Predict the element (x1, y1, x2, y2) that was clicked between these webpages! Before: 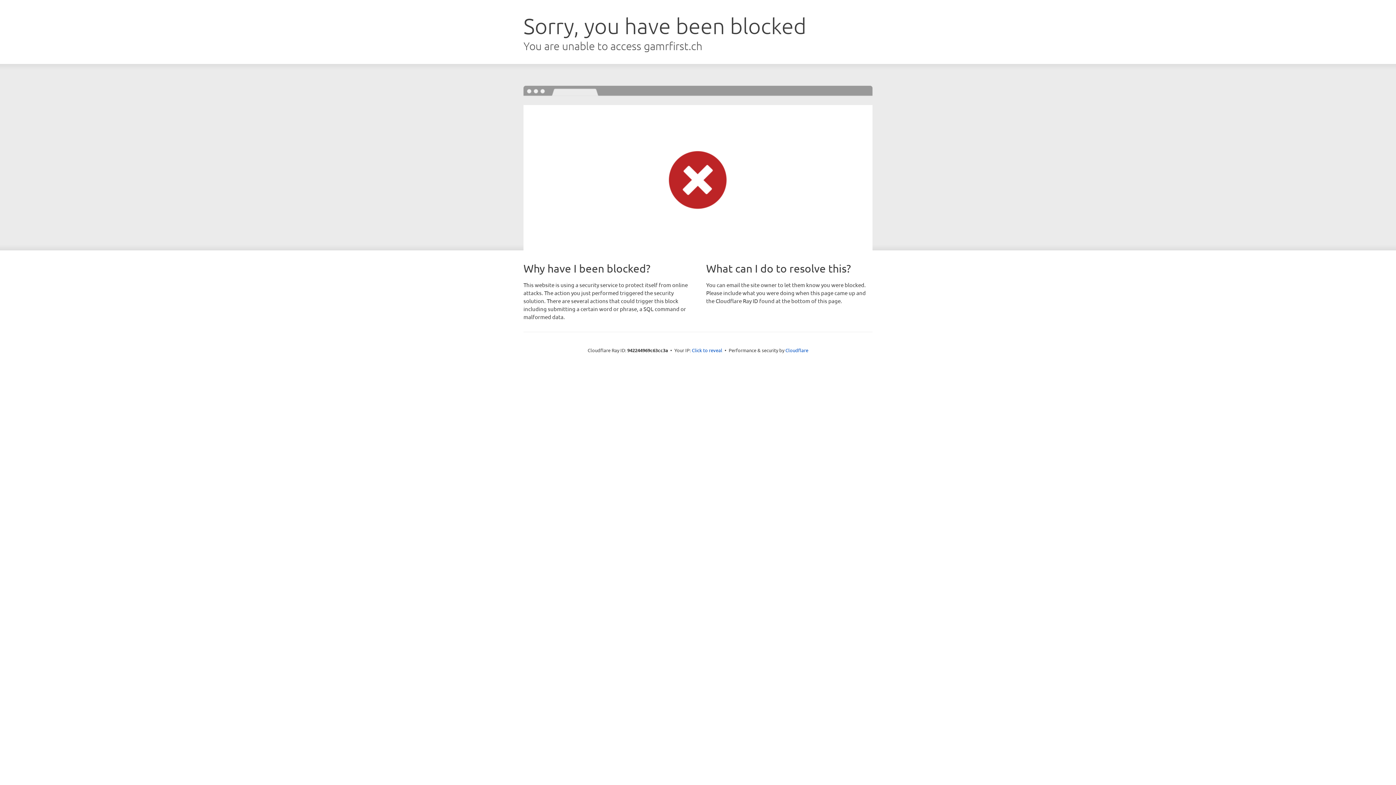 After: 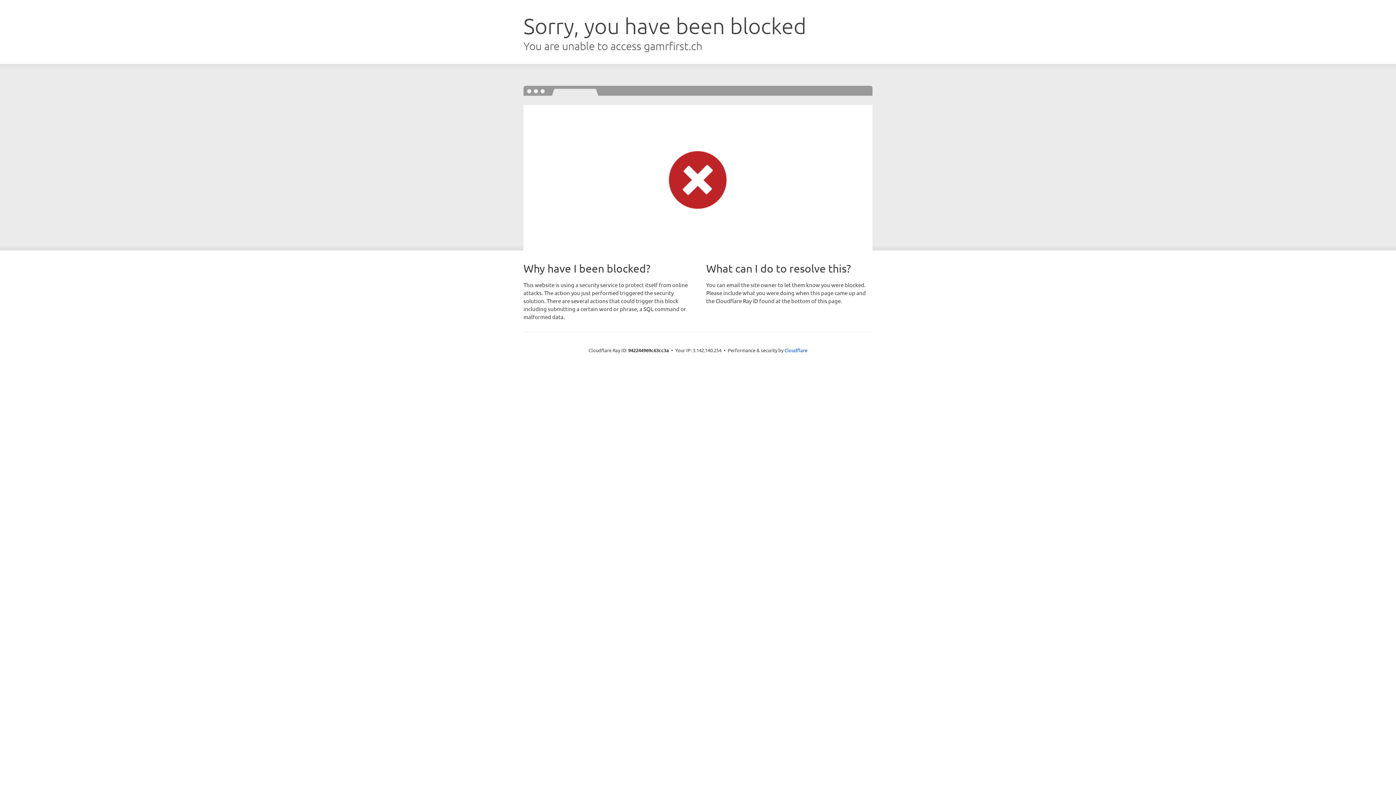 Action: bbox: (692, 346, 722, 353) label: Click to reveal